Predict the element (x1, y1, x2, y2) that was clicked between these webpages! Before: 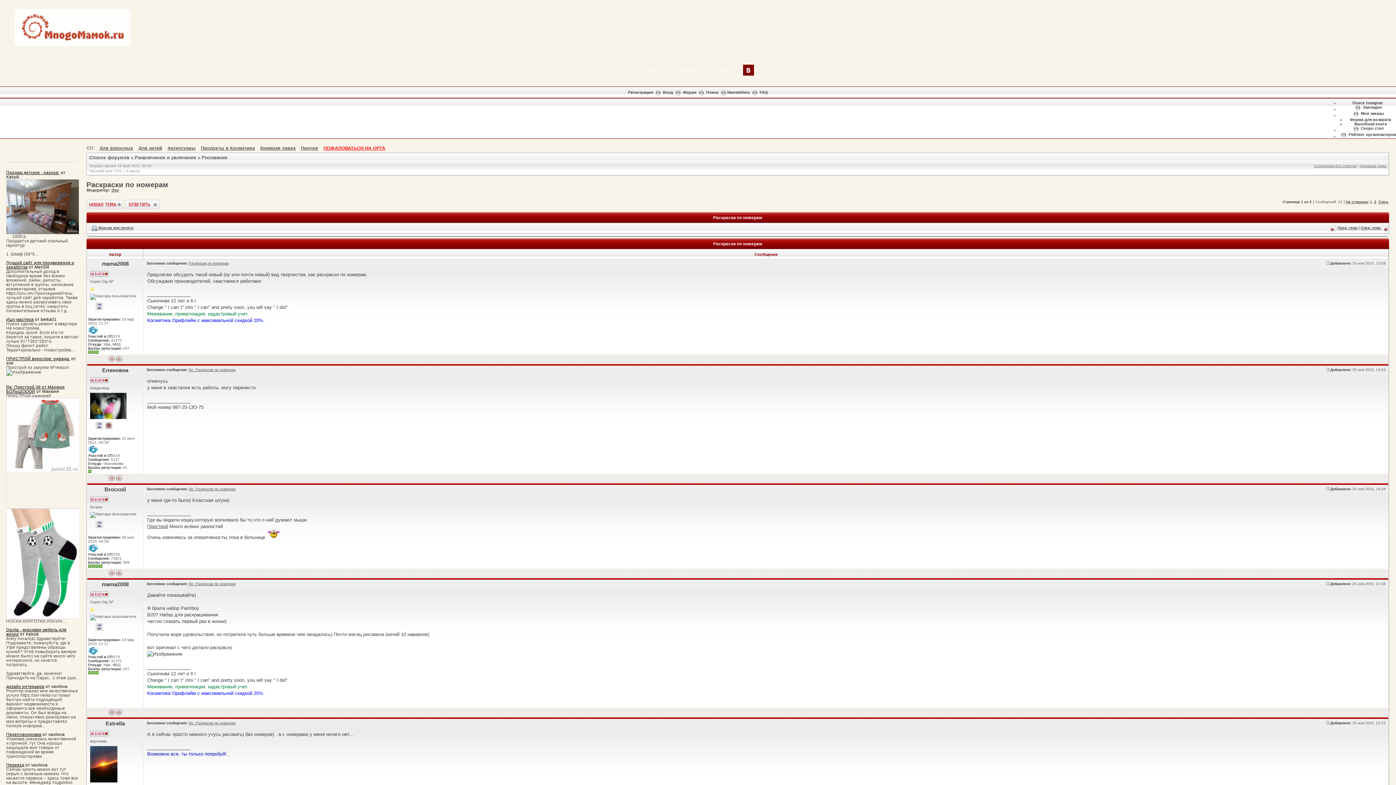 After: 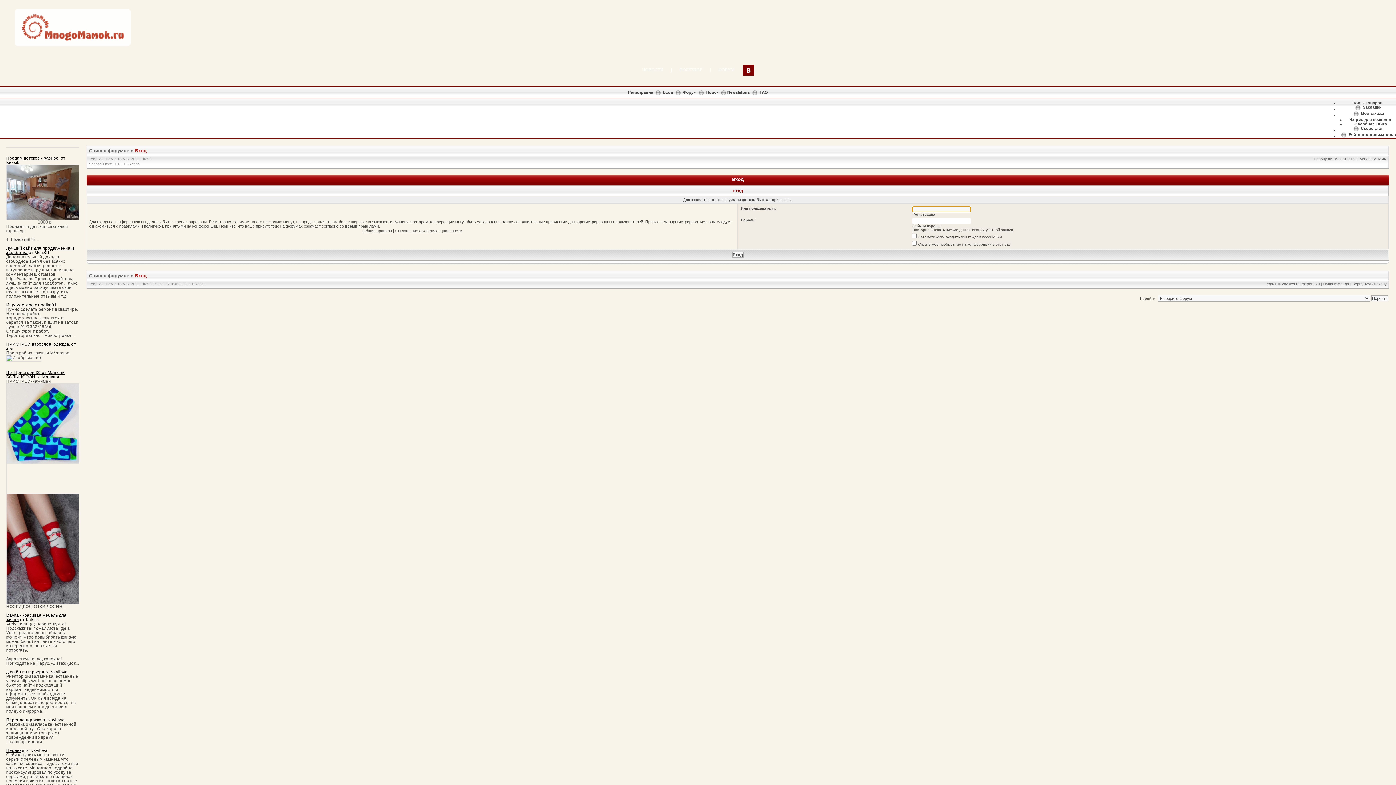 Action: label: Продукты и Косметика bbox: (201, 145, 254, 150)